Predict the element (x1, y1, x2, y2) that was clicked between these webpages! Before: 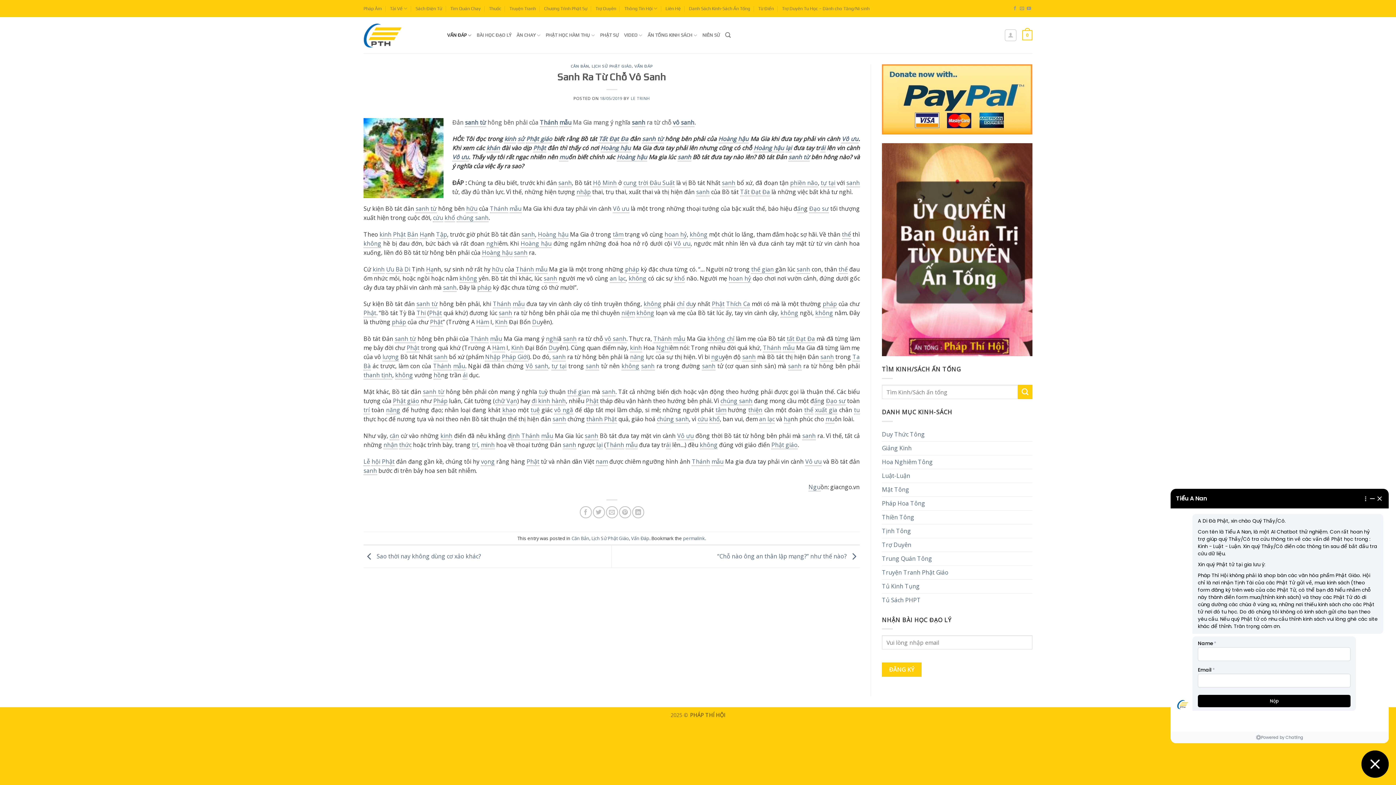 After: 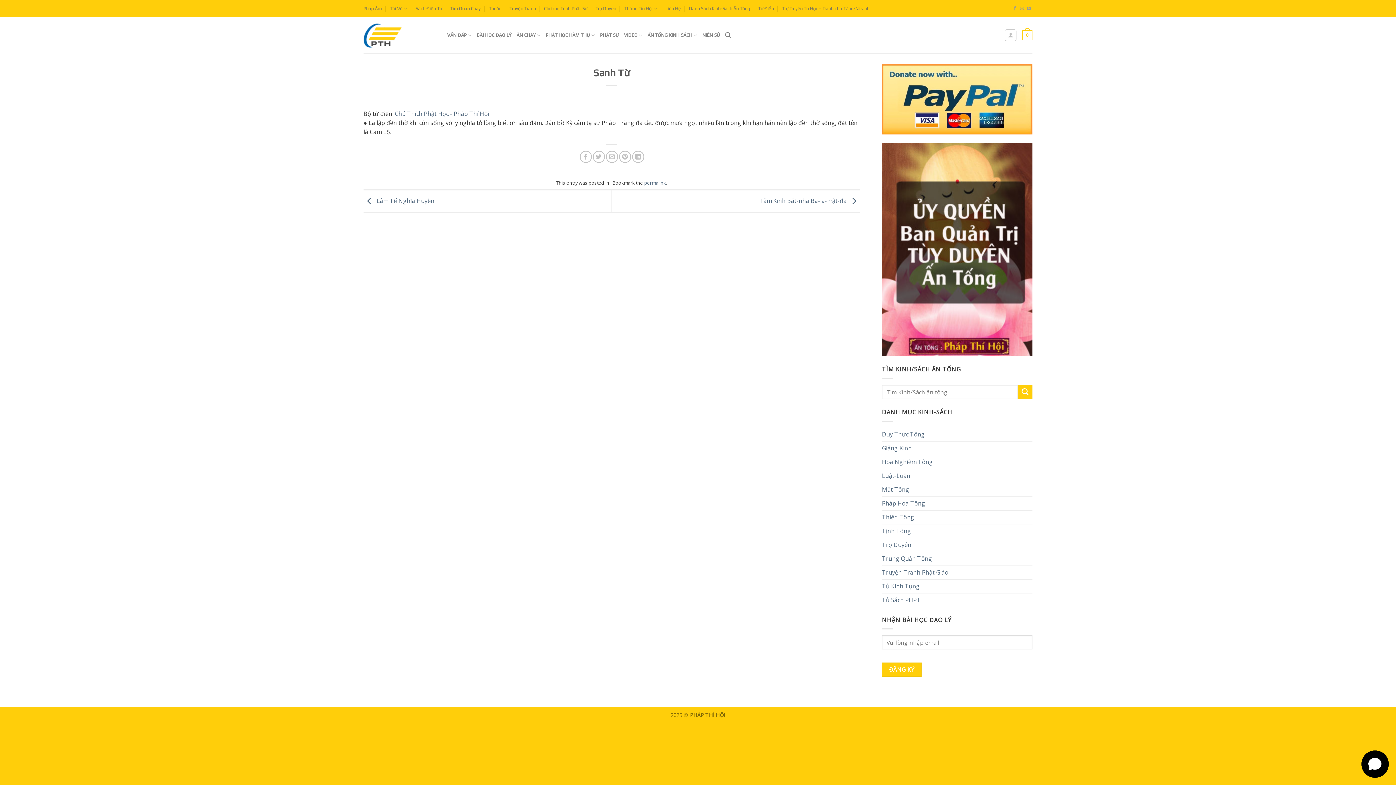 Action: bbox: (423, 387, 444, 396) label: sanh từ